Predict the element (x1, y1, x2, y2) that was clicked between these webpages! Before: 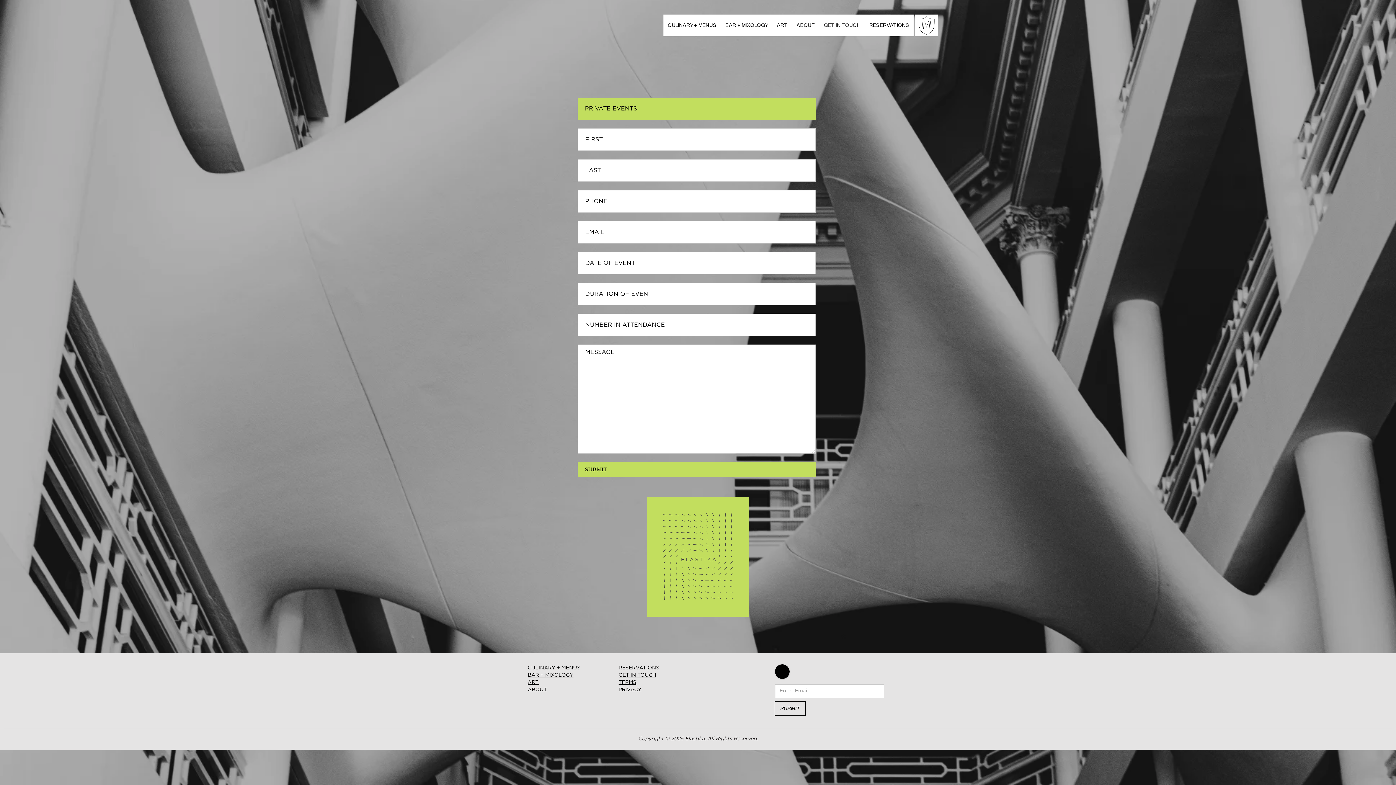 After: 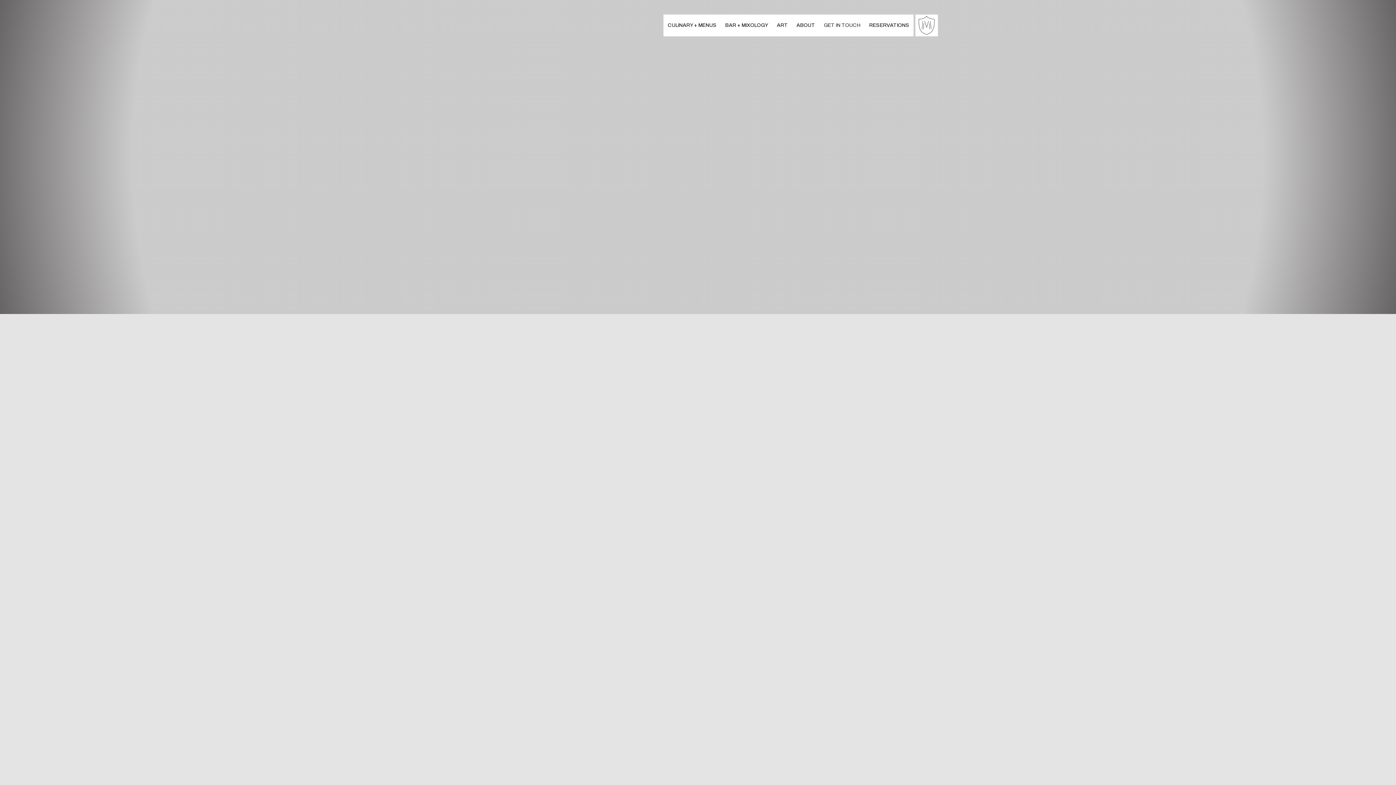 Action: label: CULINARY + MENUS bbox: (663, 14, 721, 36)